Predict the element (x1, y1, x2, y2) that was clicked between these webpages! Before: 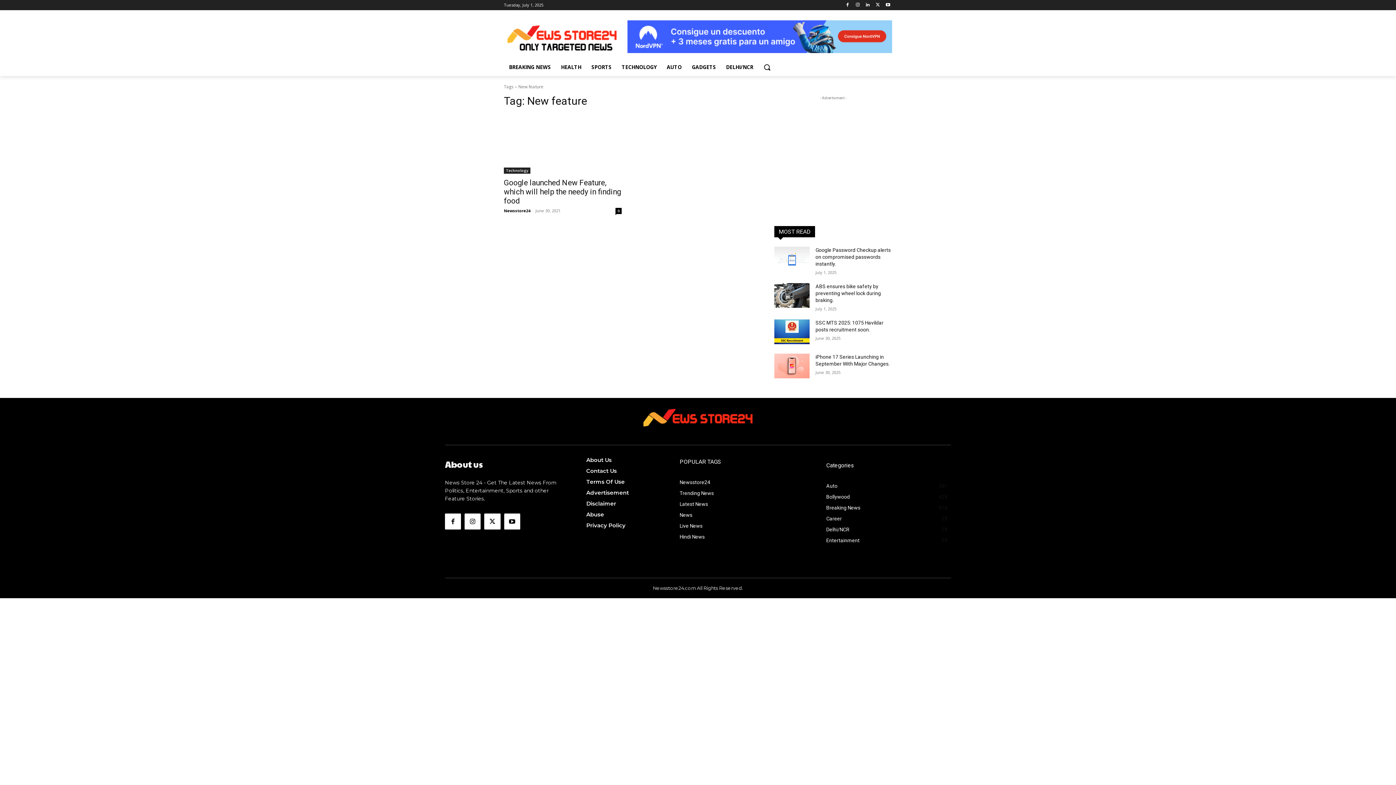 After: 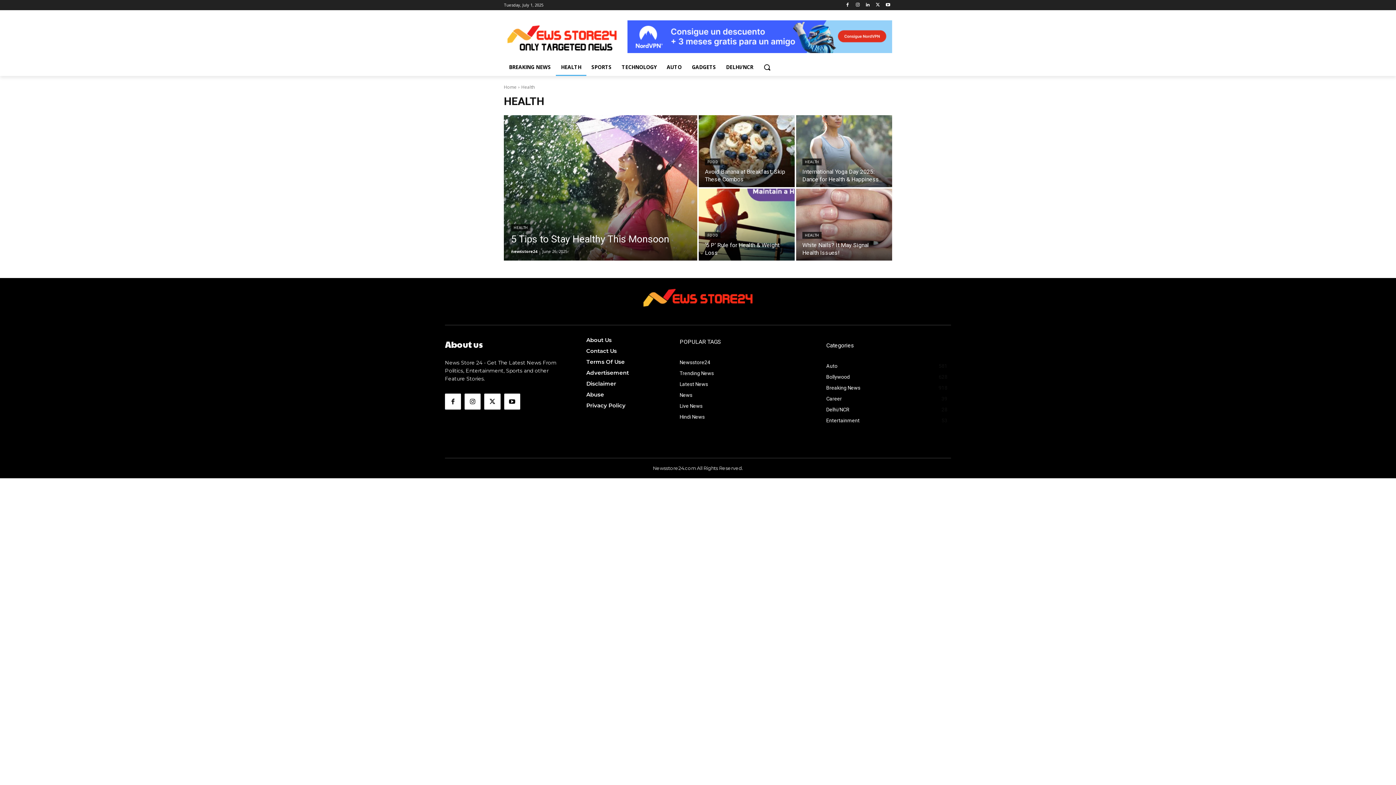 Action: label: HEALTH bbox: (556, 58, 586, 76)